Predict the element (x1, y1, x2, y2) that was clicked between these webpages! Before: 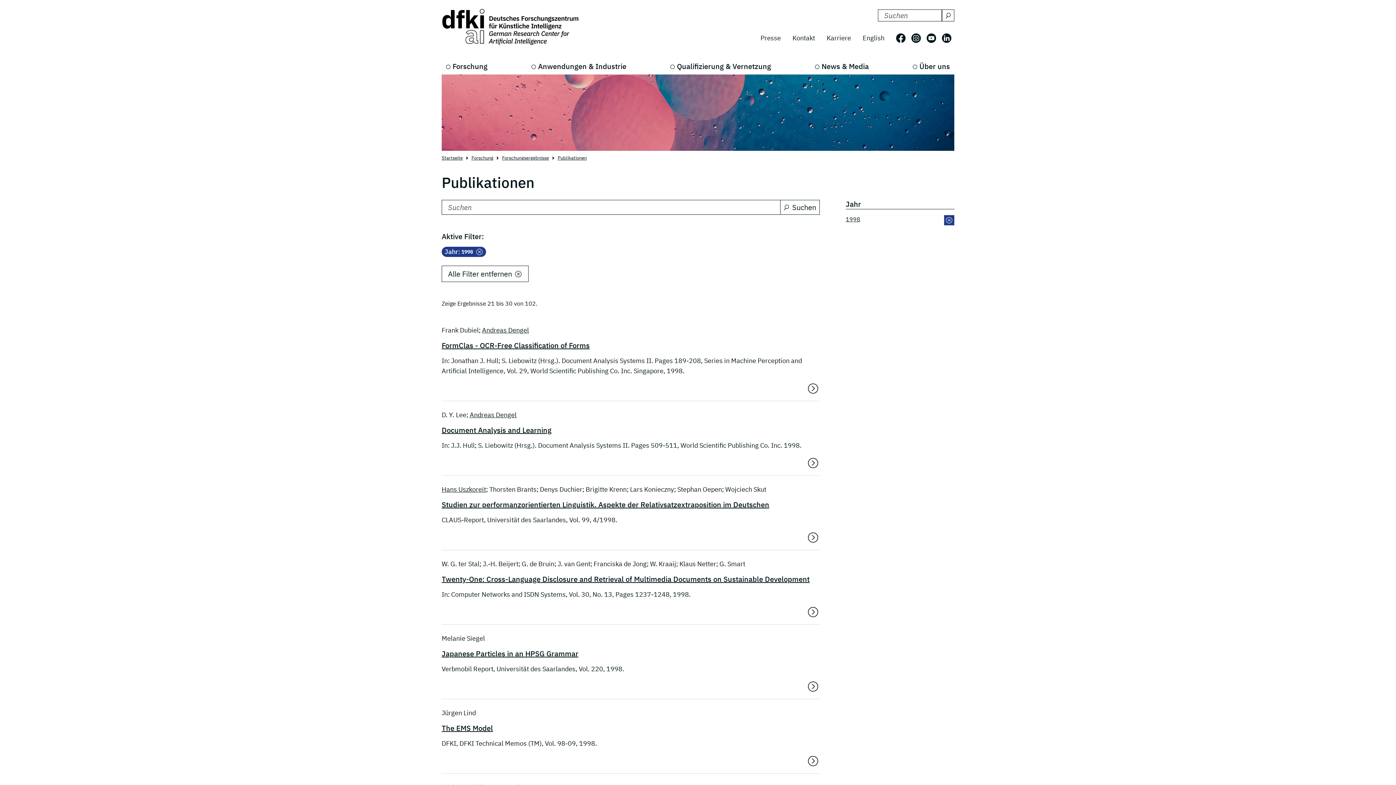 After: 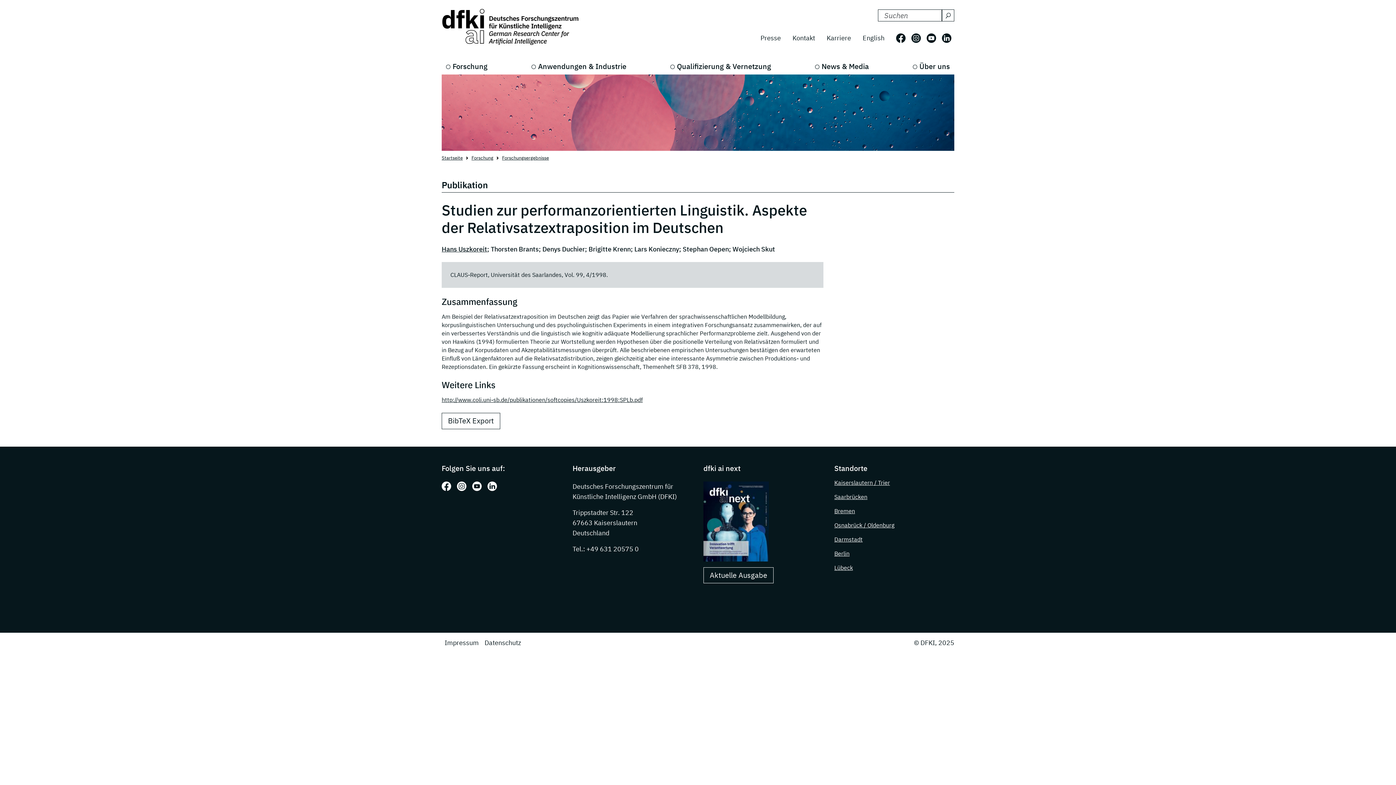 Action: label: Studien zur performanzorientierten Linguistik. Aspekte der Relativsatzextraposition im Deutschen bbox: (441, 500, 769, 509)